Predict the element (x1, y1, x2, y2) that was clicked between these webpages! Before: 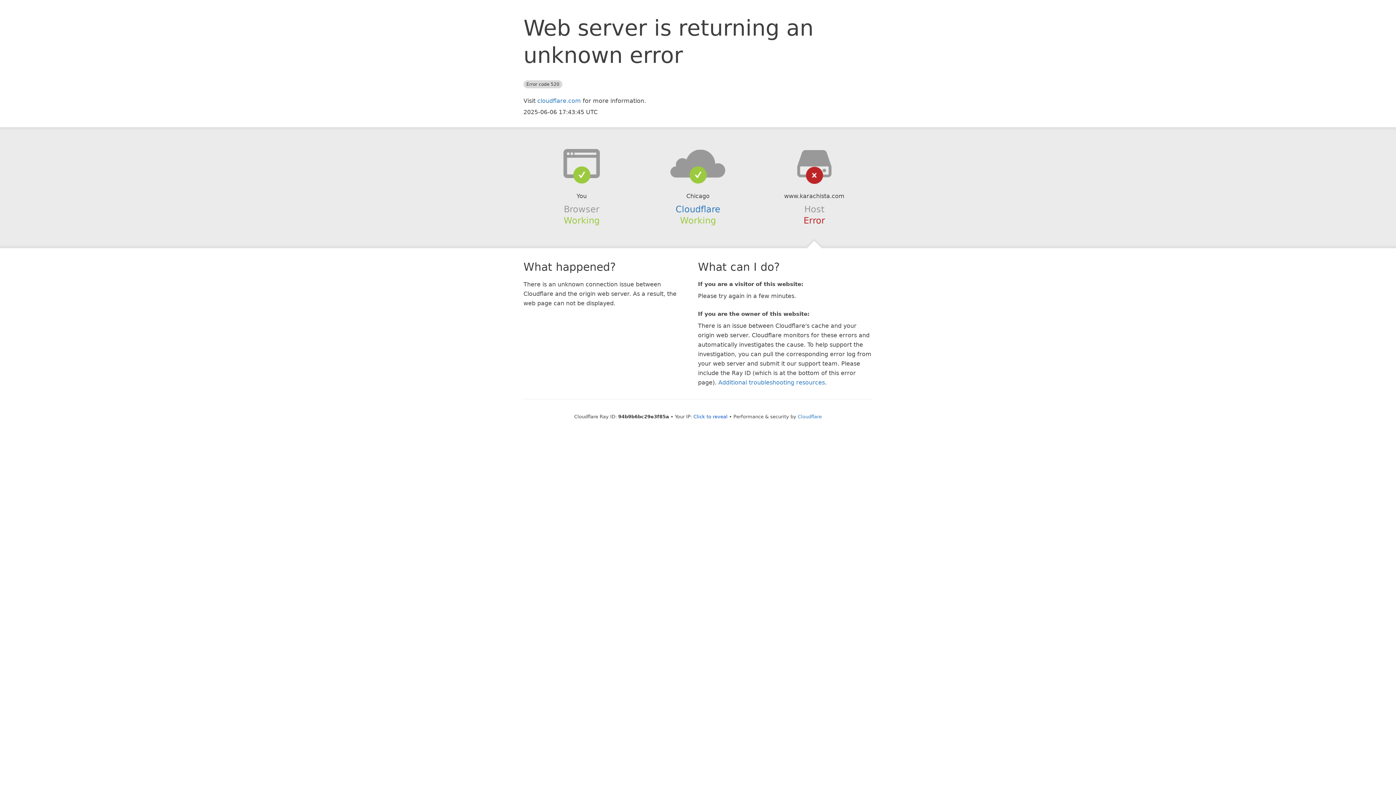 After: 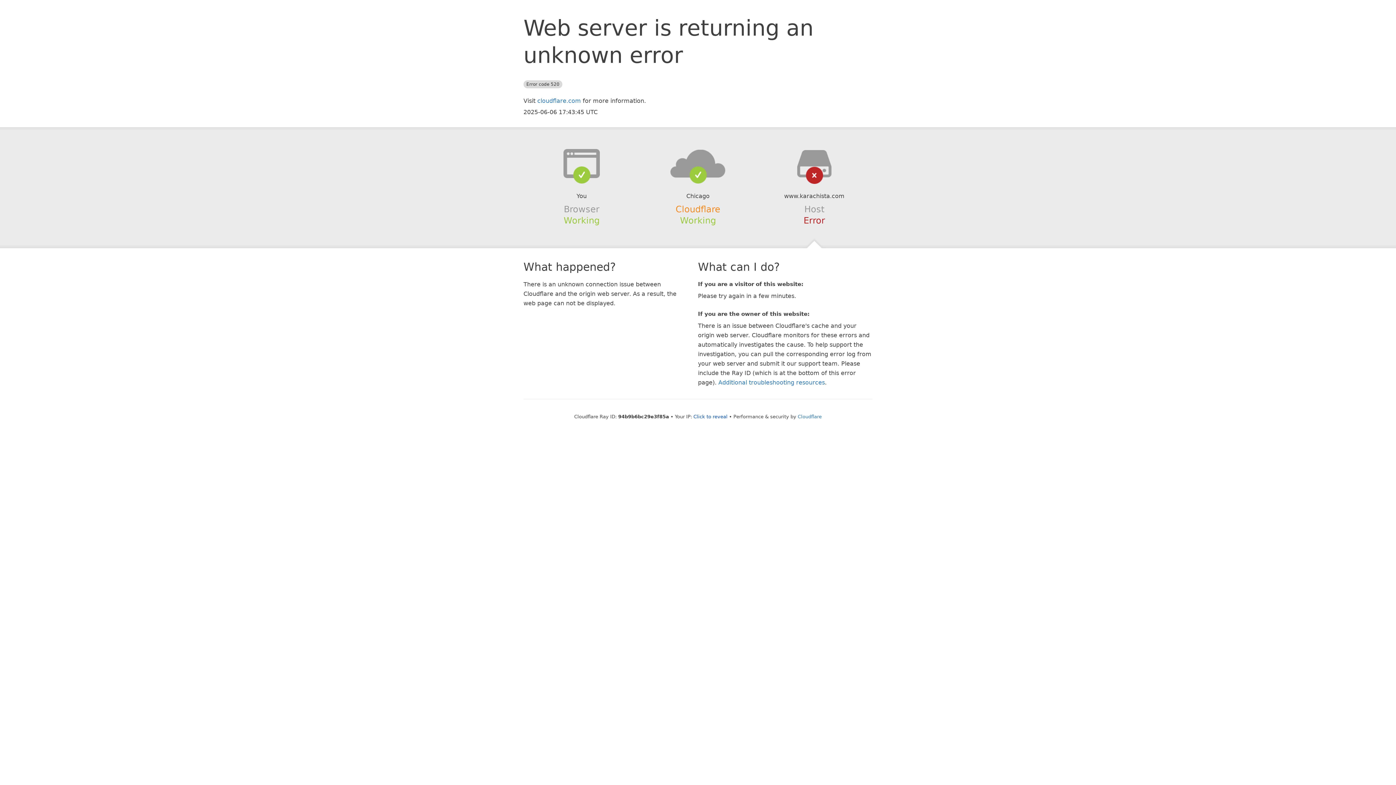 Action: bbox: (675, 204, 720, 214) label: Cloudflare